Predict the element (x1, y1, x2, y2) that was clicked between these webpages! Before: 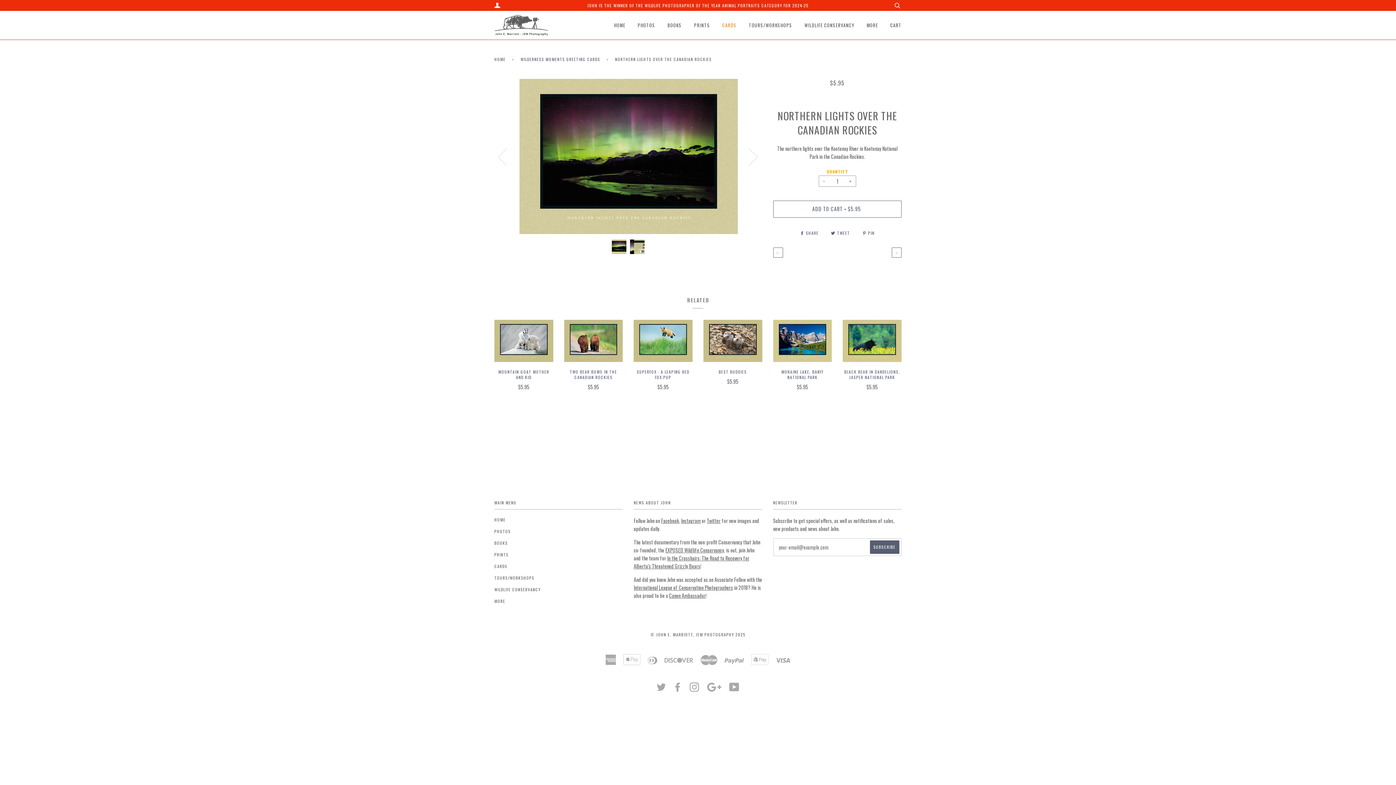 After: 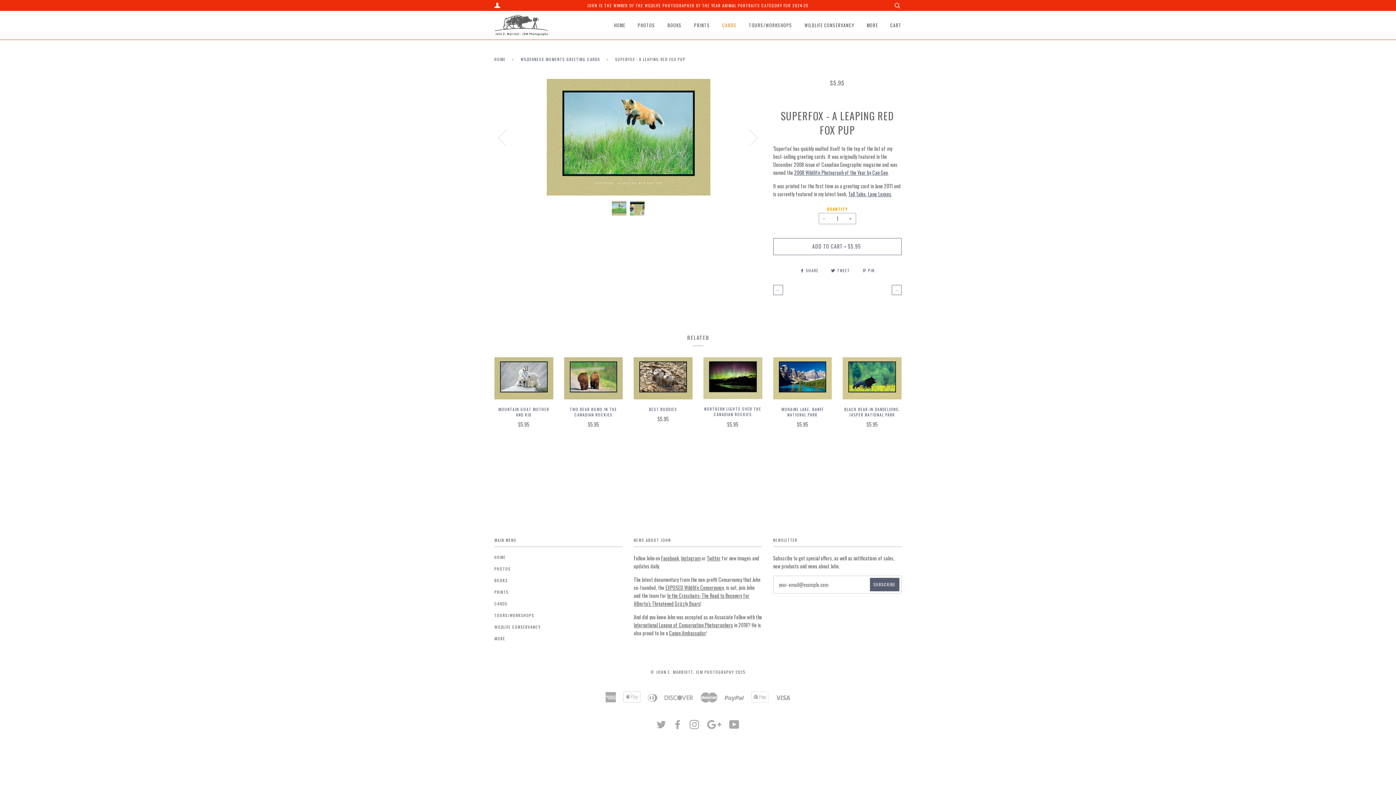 Action: bbox: (633, 369, 692, 391) label: SUPERFOX - A LEAPING RED FOX PUP

$5.95